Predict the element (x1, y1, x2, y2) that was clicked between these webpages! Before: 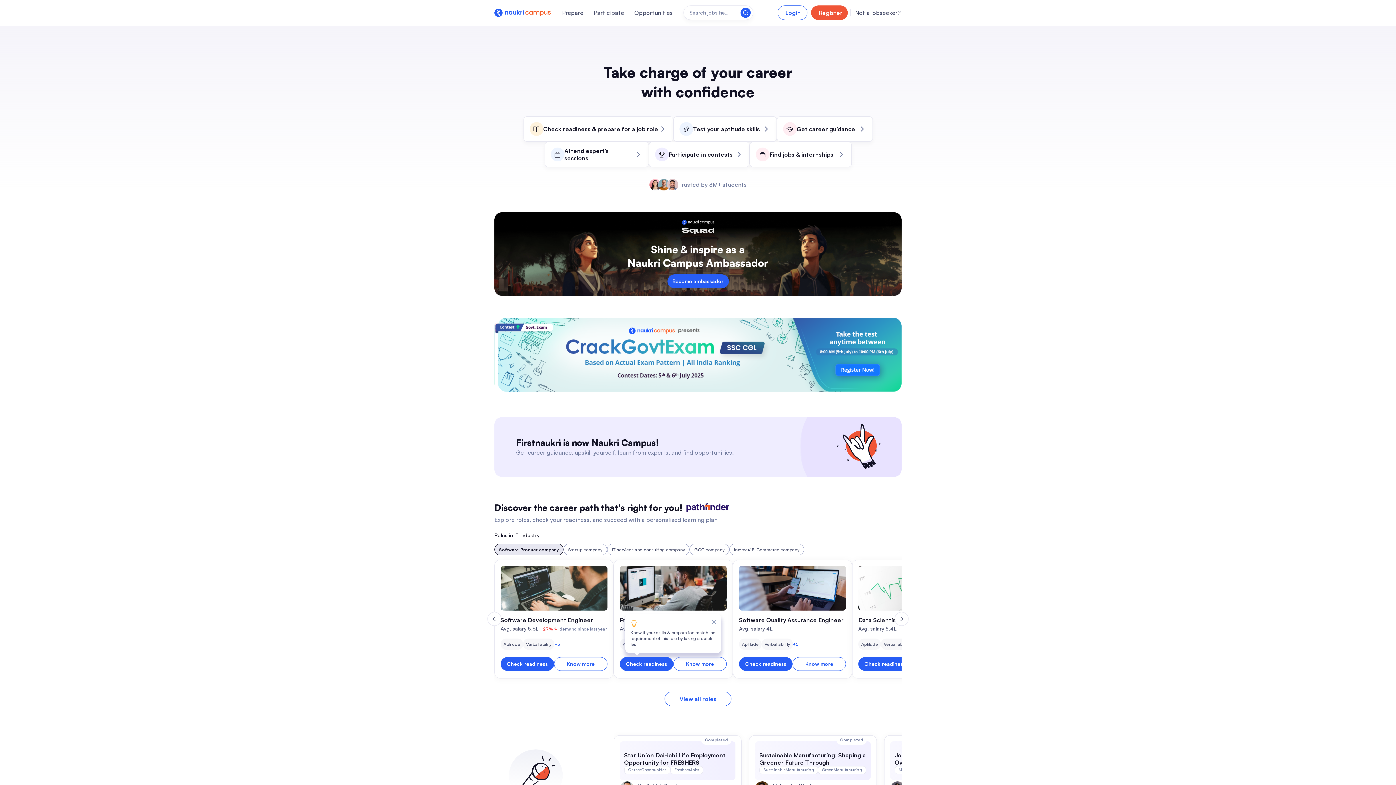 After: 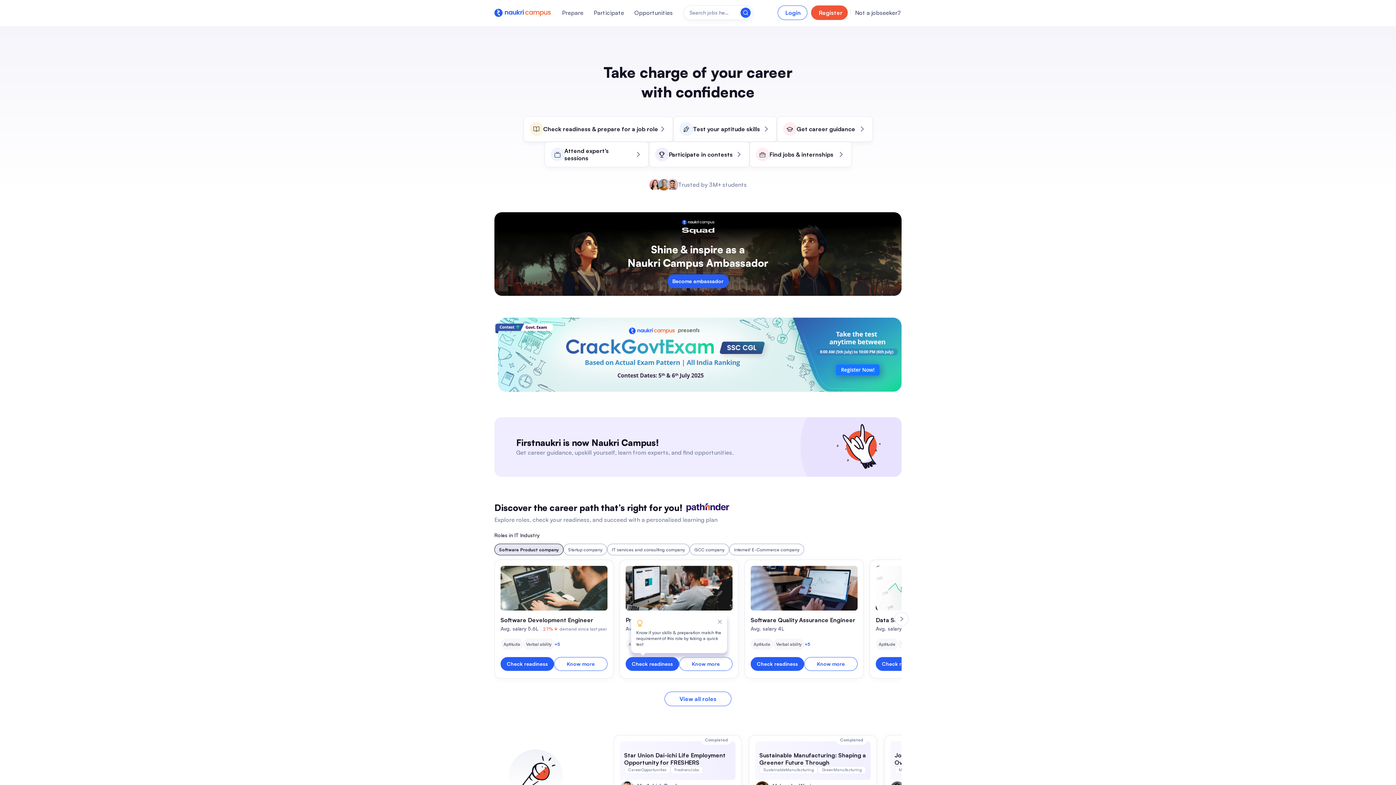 Action: bbox: (494, 0, 549, 25)